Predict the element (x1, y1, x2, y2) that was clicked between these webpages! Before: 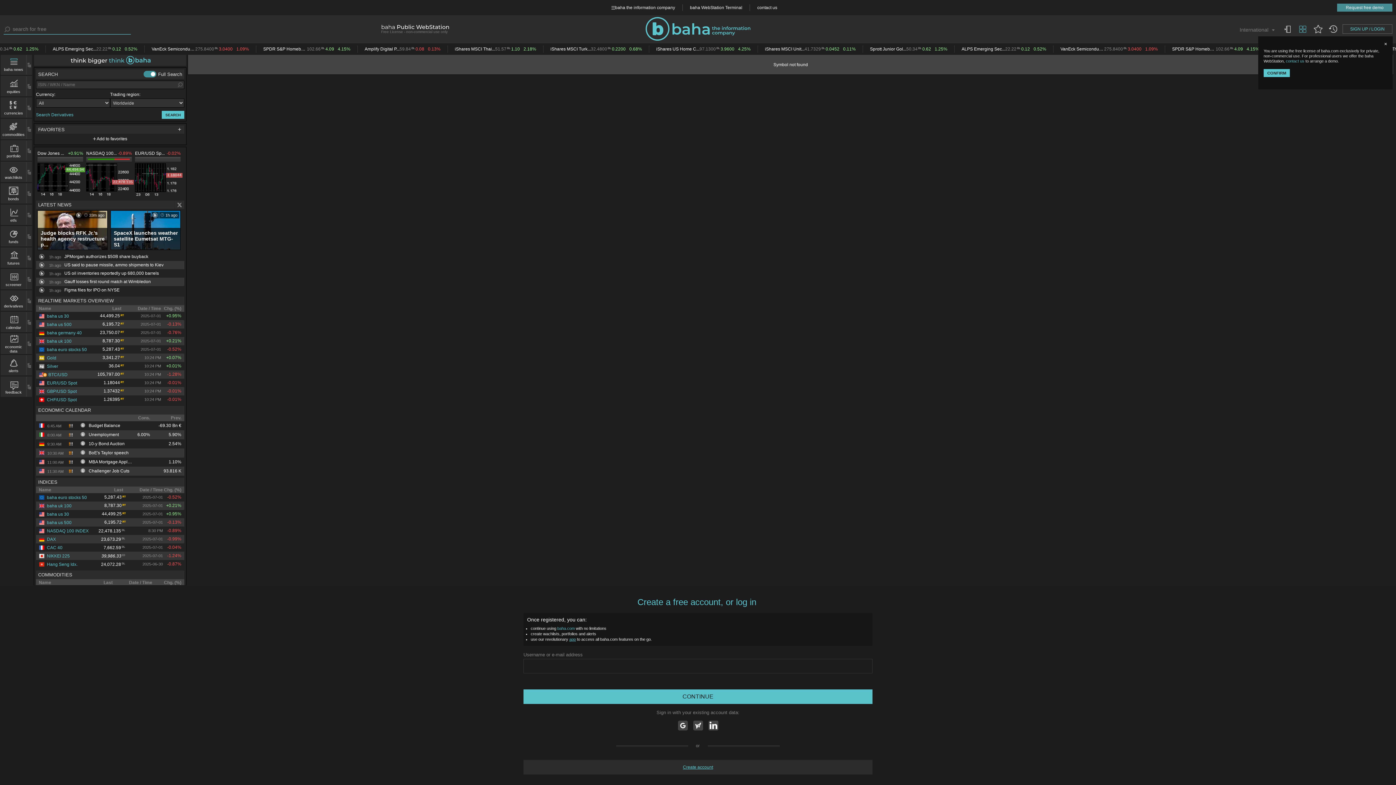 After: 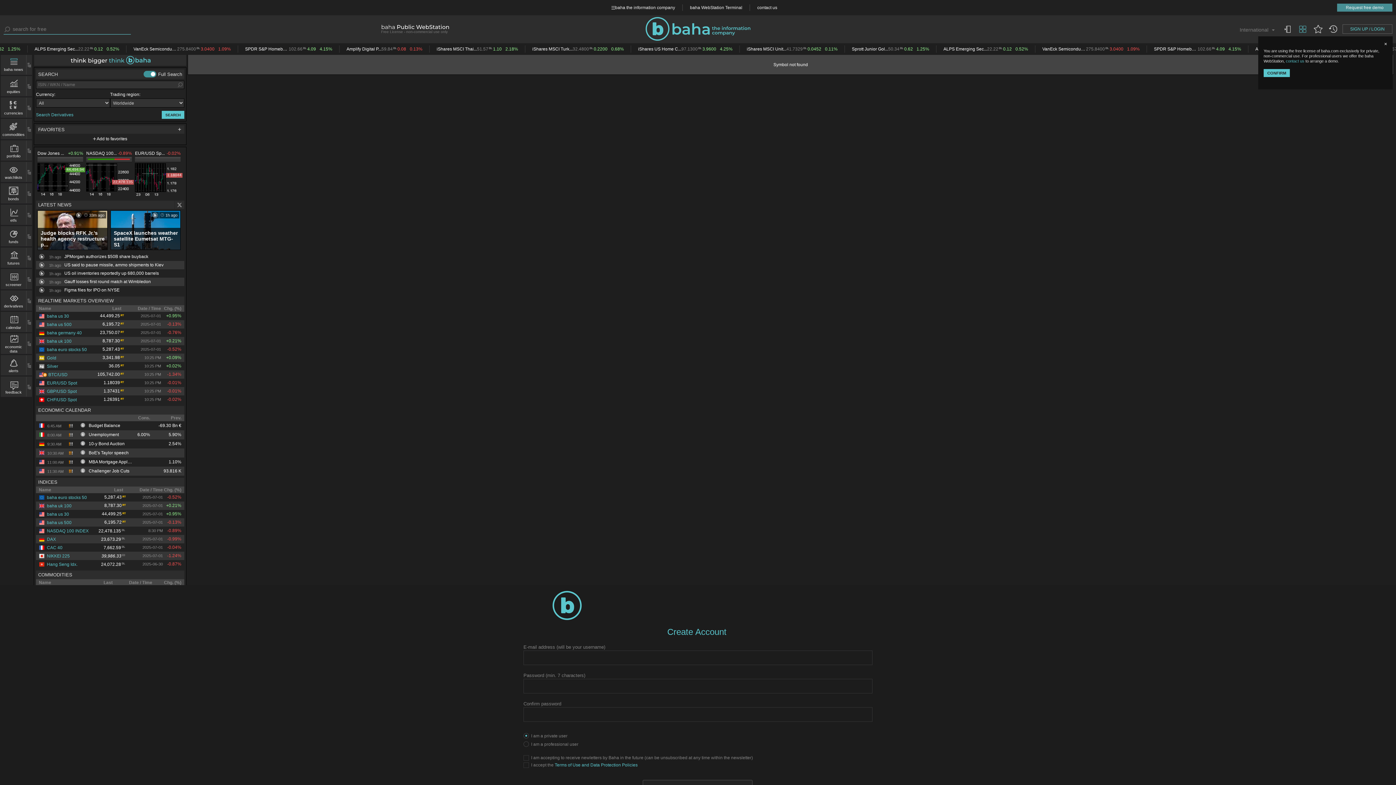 Action: label: Create account bbox: (523, 760, 872, 774)